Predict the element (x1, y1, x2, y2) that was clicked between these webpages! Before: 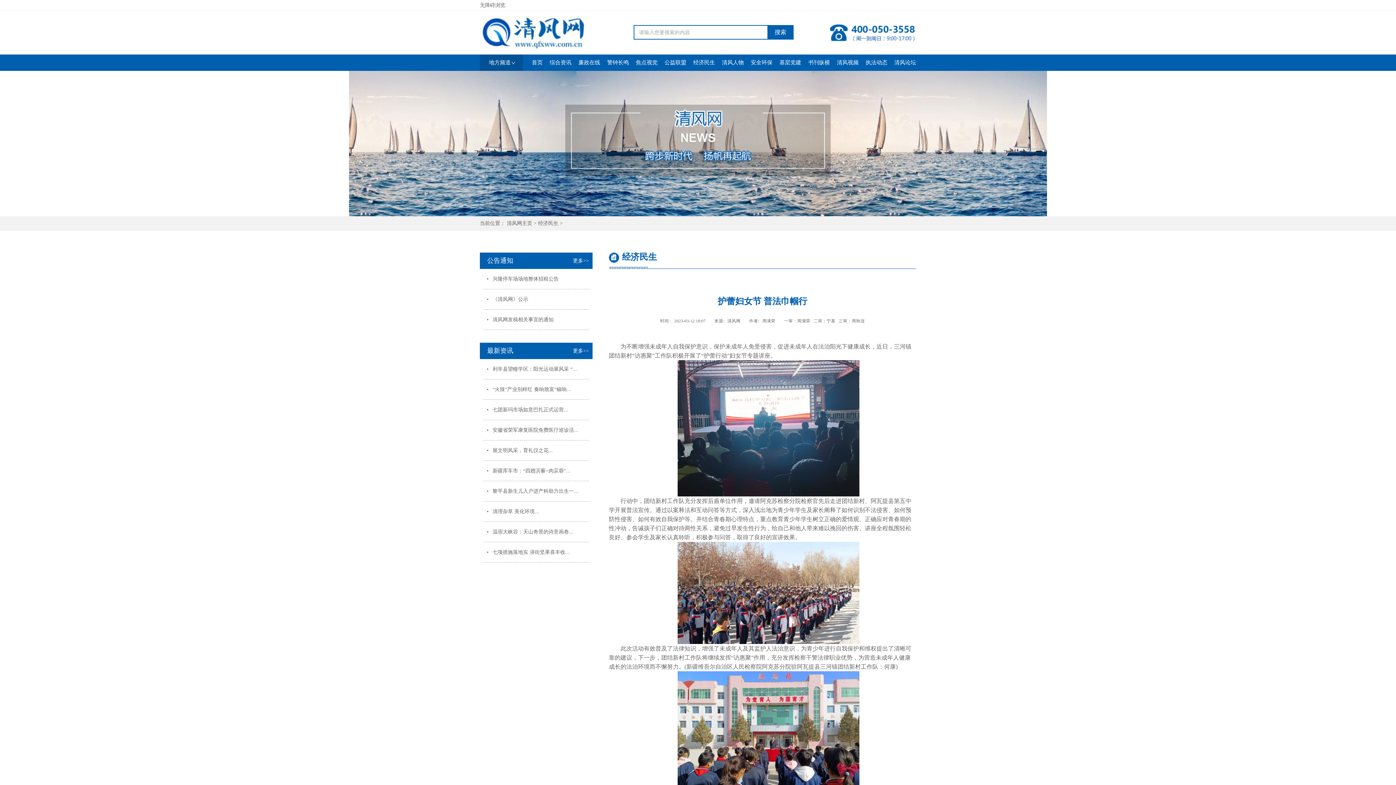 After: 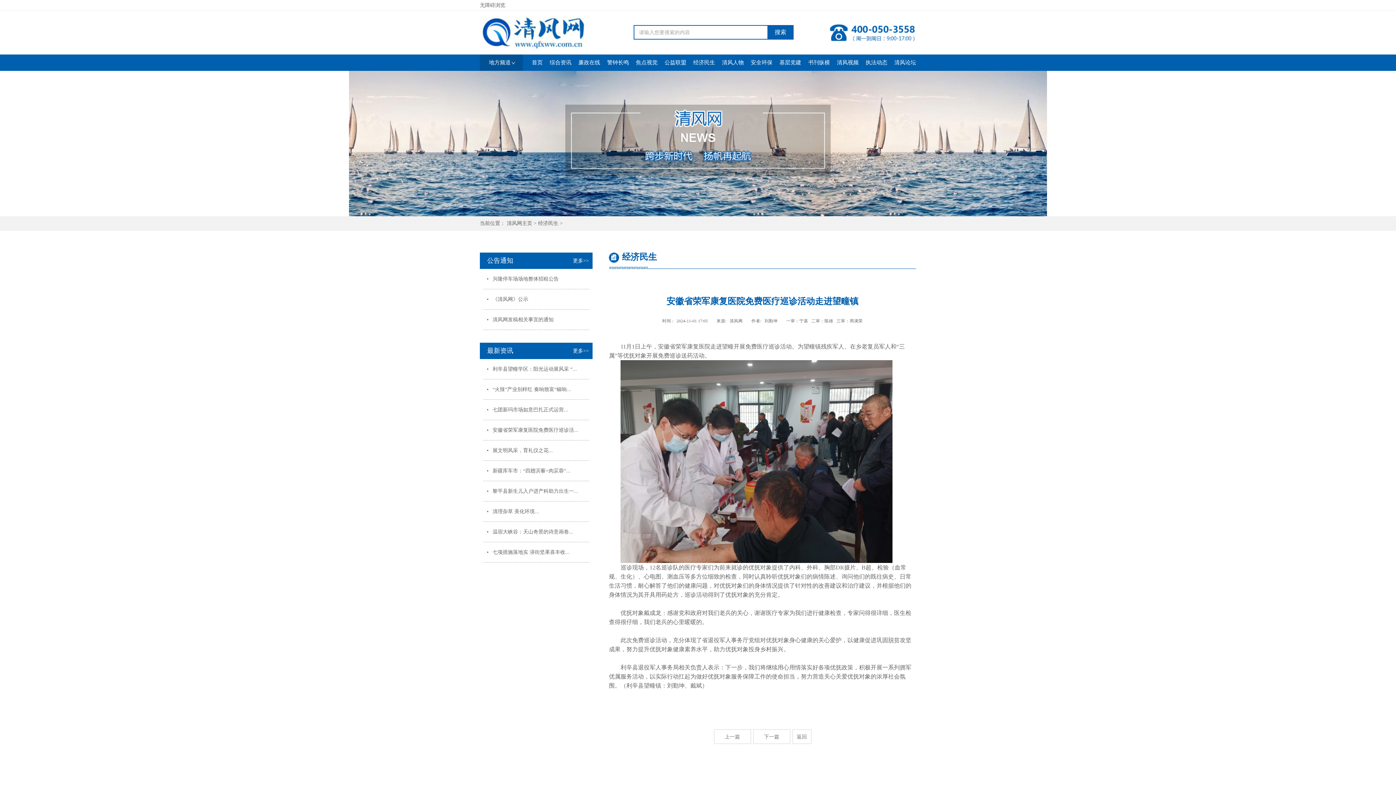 Action: label: 安徽省荣军康复医院免费医疗巡诊活... bbox: (483, 420, 589, 440)